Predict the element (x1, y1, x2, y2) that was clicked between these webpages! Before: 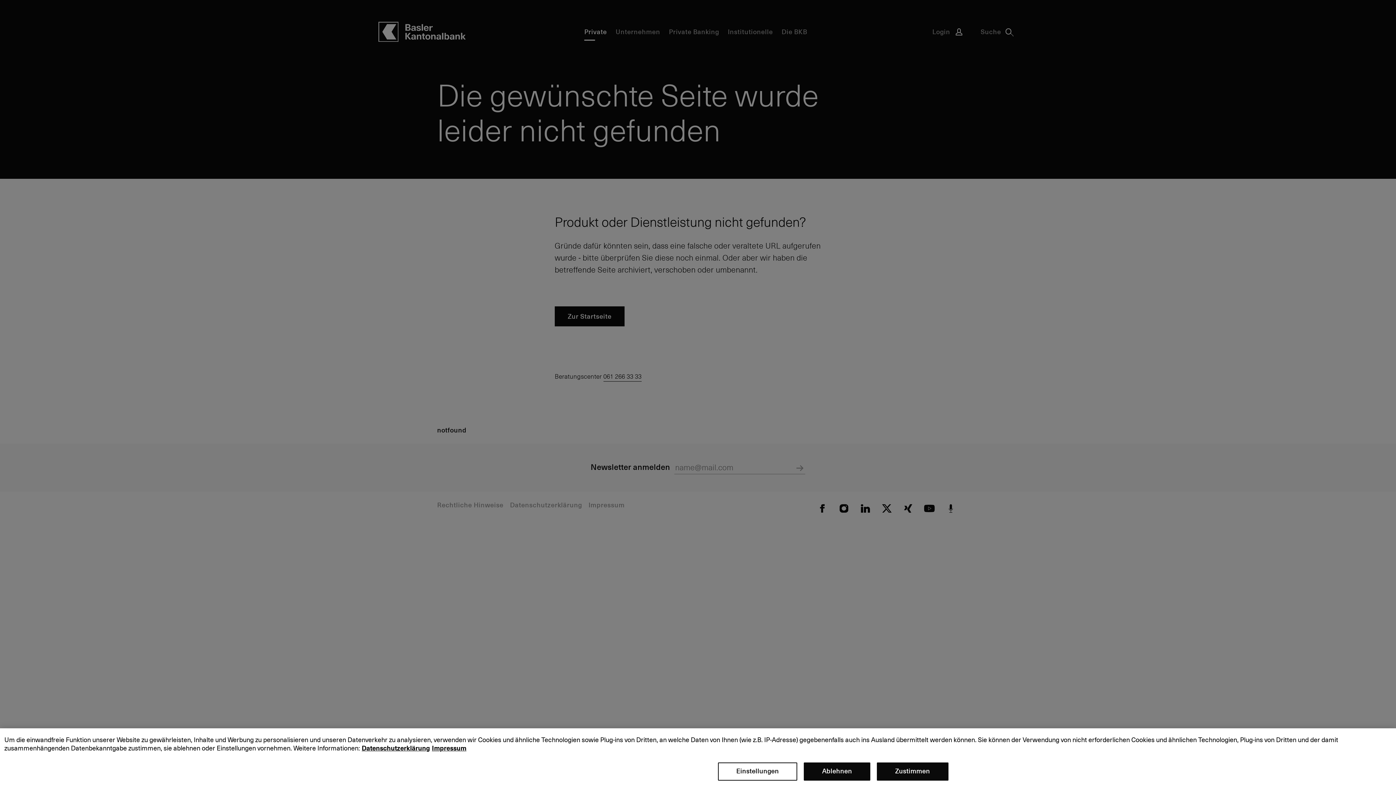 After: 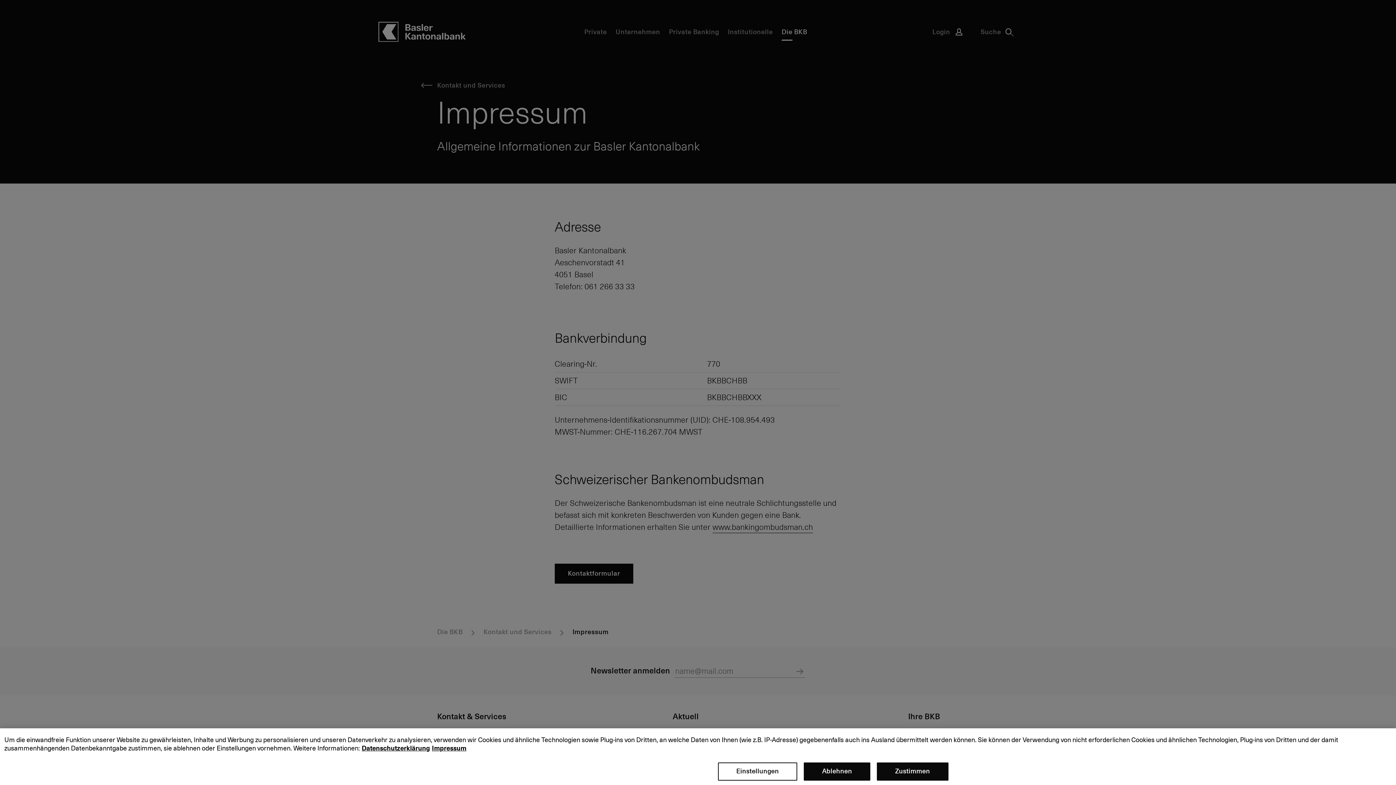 Action: label: Impressum bbox: (432, 744, 466, 752)